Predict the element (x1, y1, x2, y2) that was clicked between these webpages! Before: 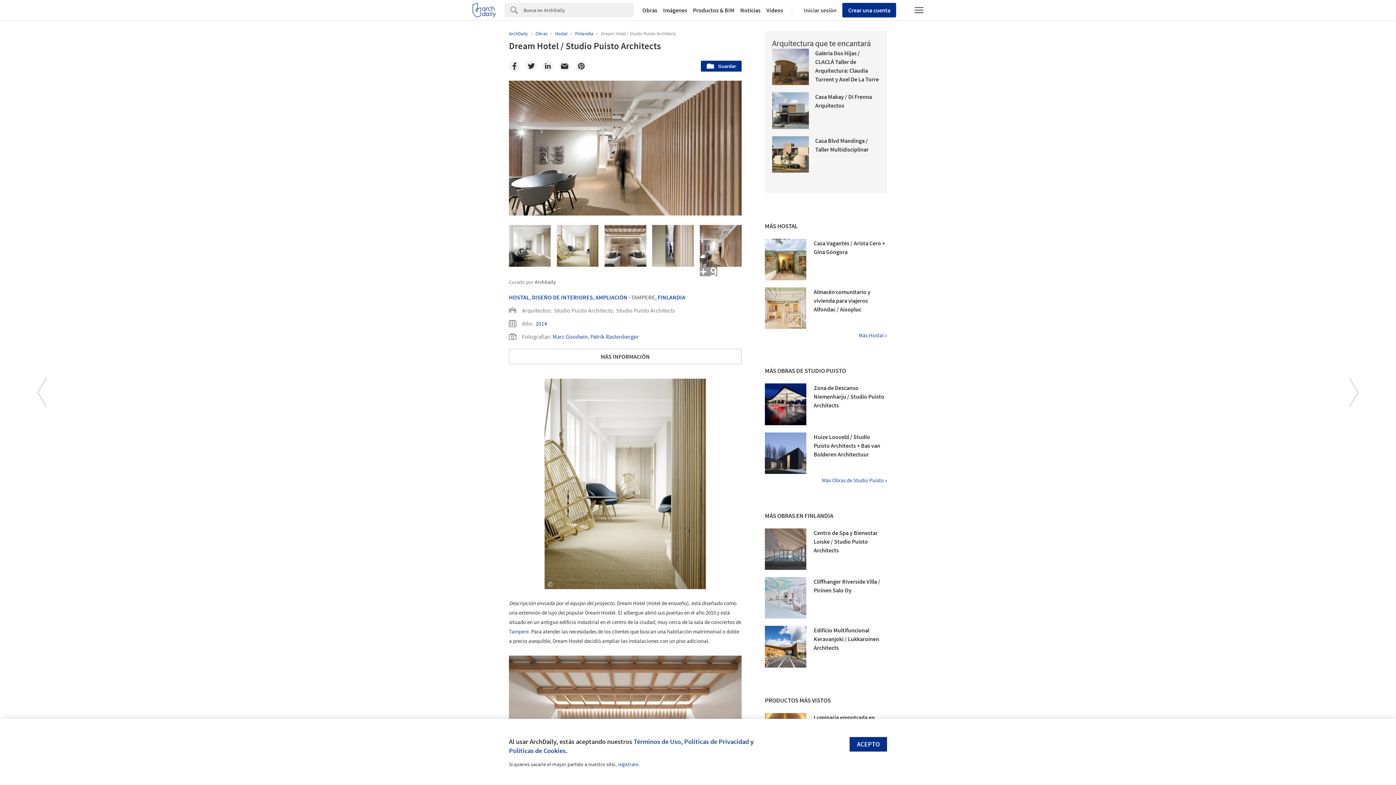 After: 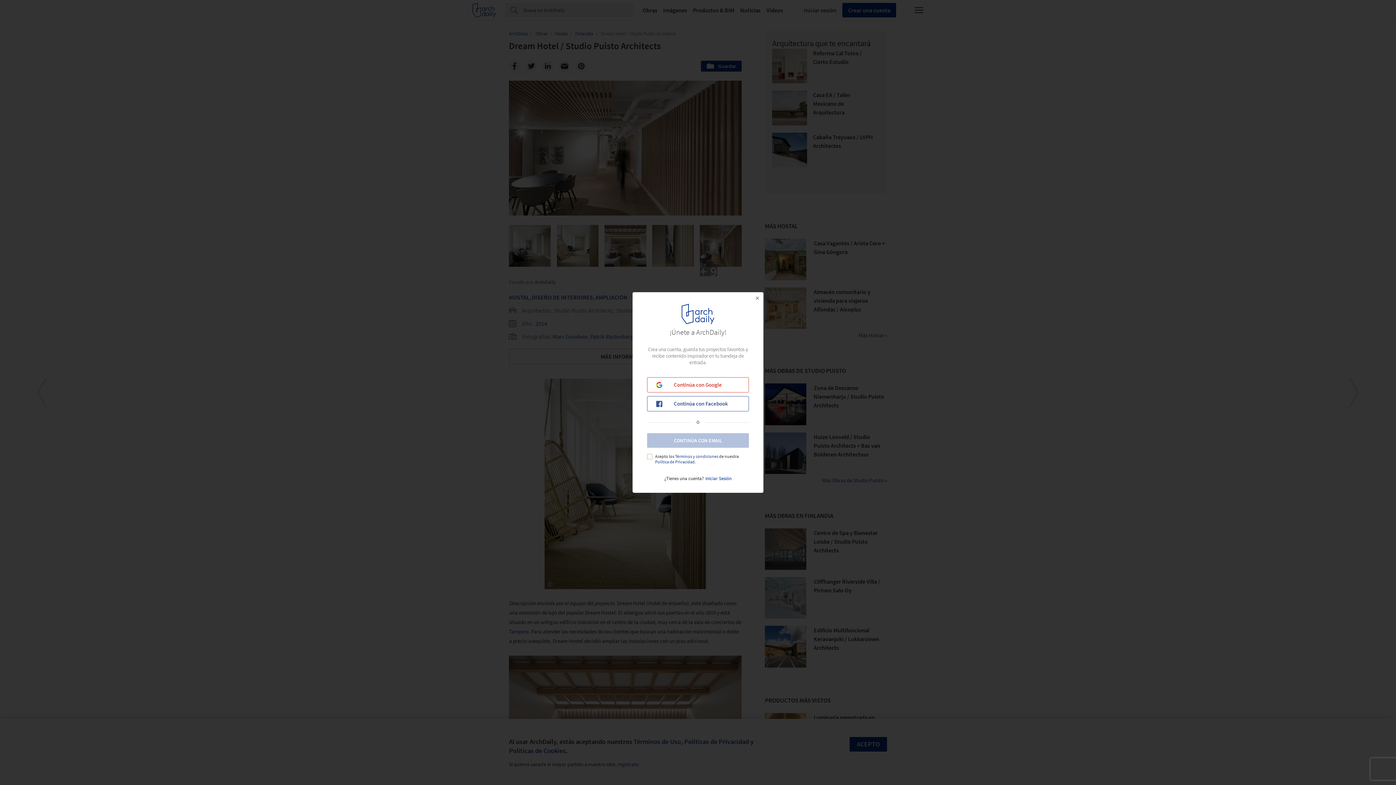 Action: label: Guardar bbox: (701, 60, 741, 71)